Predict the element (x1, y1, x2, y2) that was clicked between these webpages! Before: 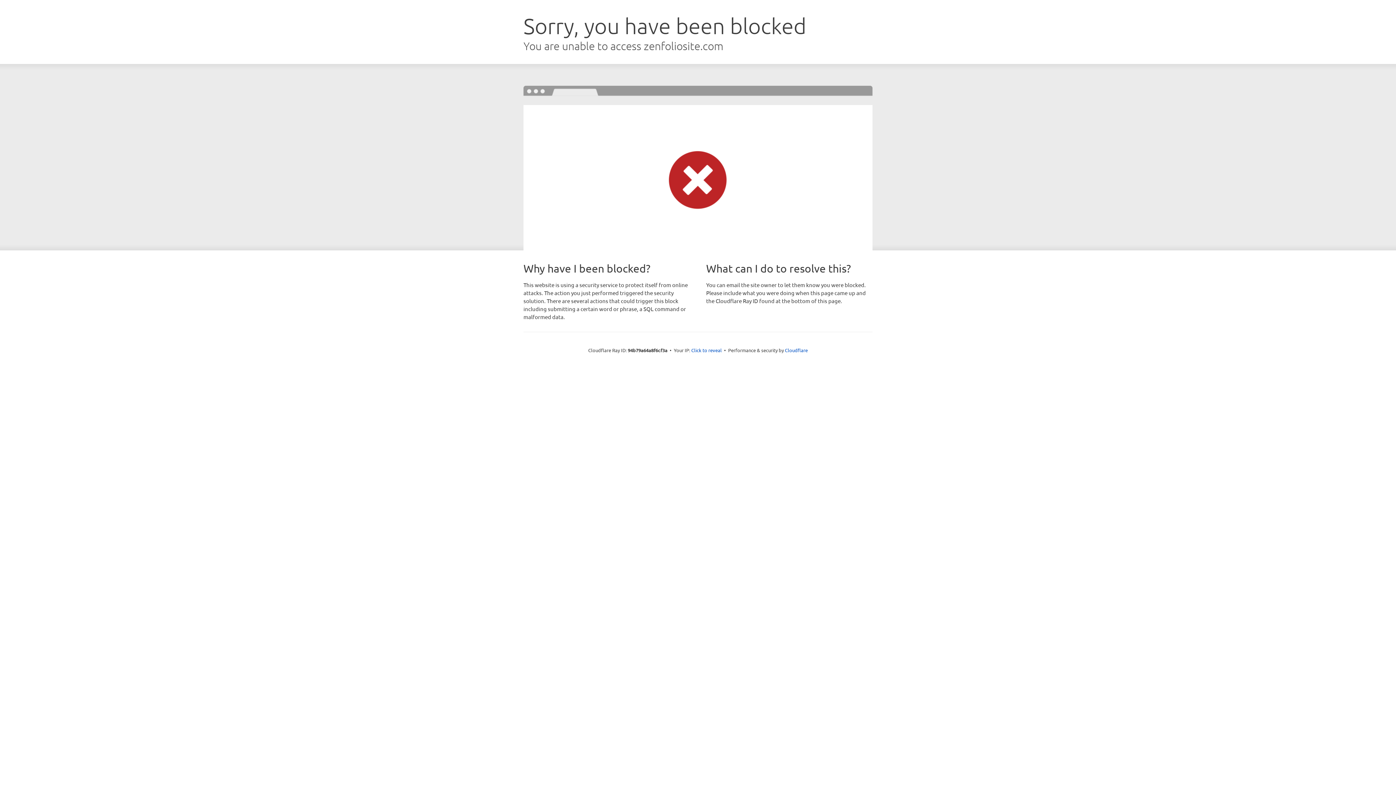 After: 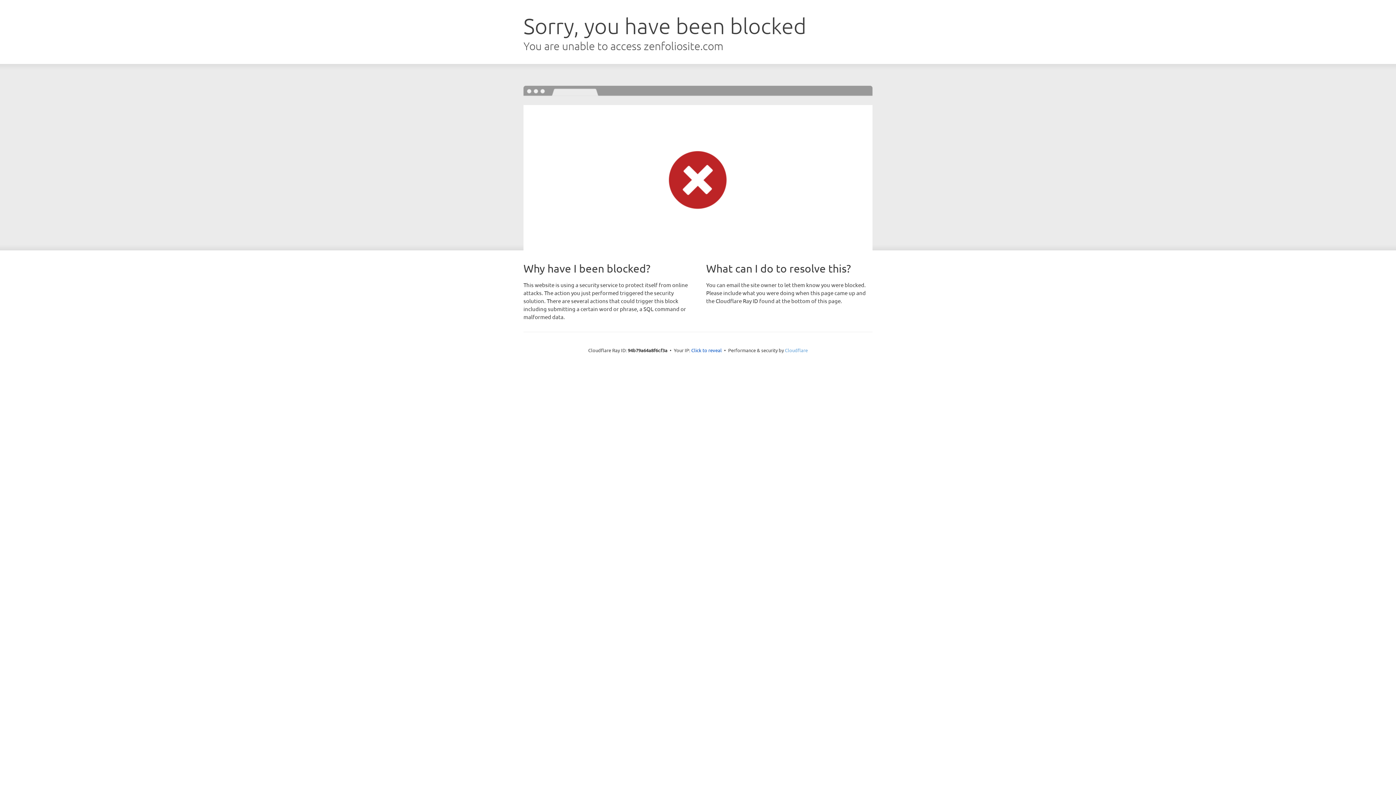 Action: label: Cloudflare bbox: (785, 347, 808, 353)